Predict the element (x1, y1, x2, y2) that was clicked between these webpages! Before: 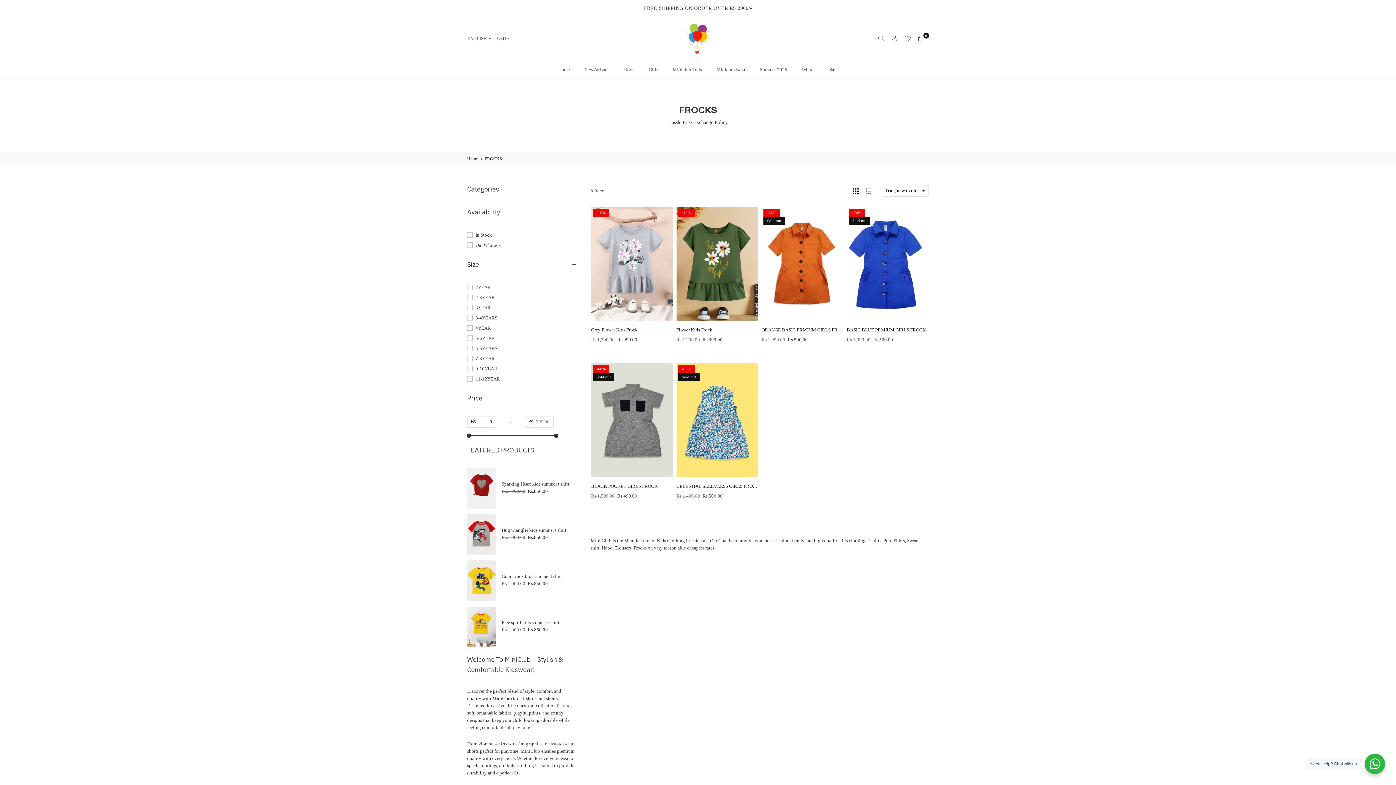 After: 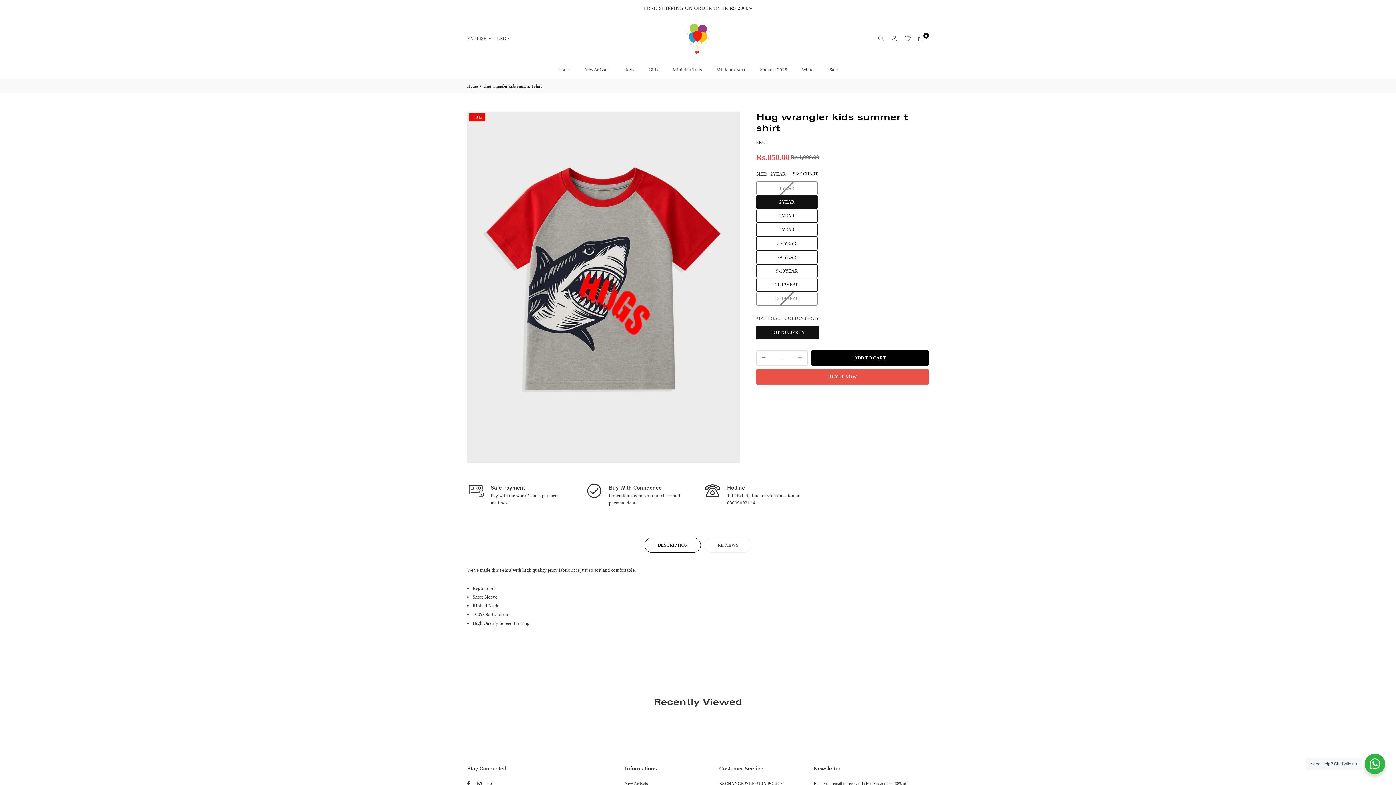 Action: label: Hug wrangler kids summer t shirt bbox: (501, 527, 566, 533)